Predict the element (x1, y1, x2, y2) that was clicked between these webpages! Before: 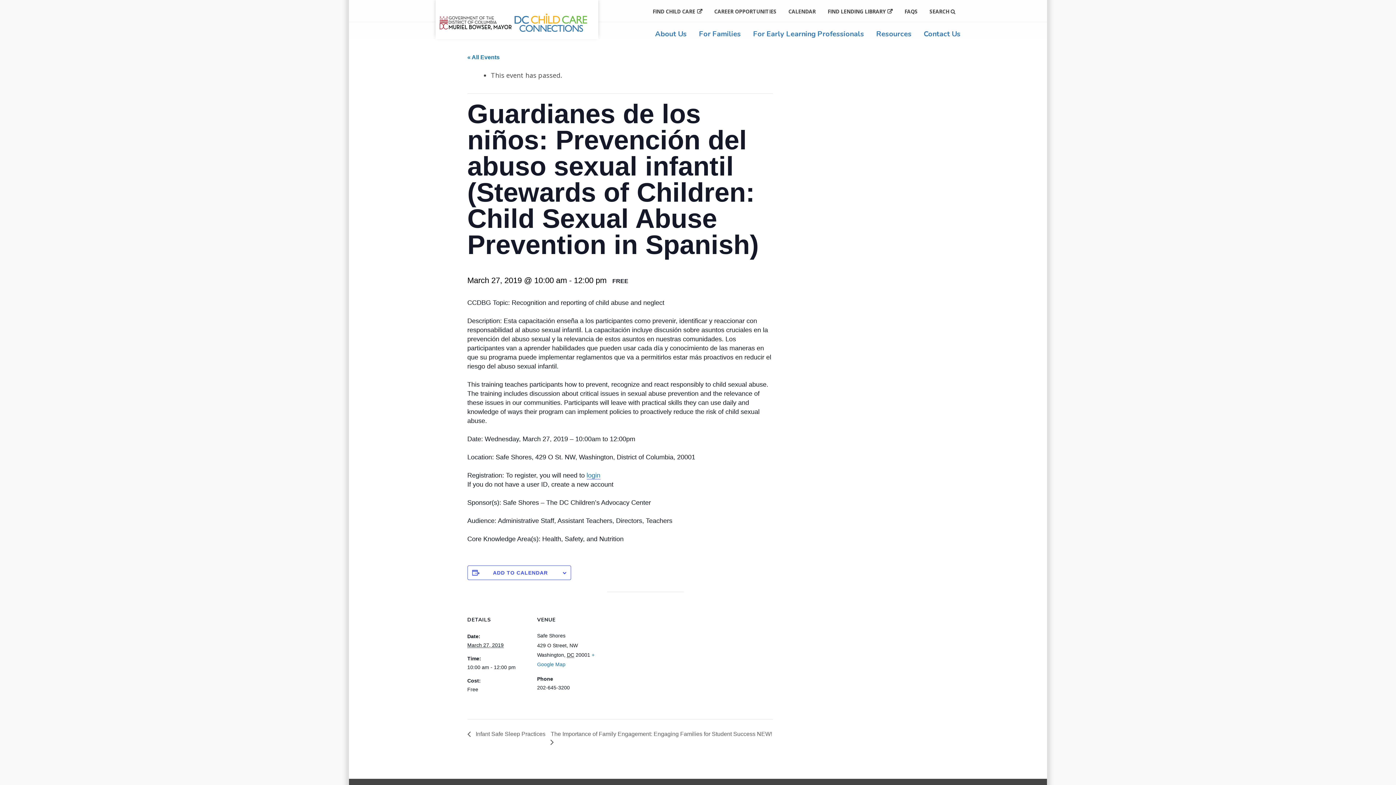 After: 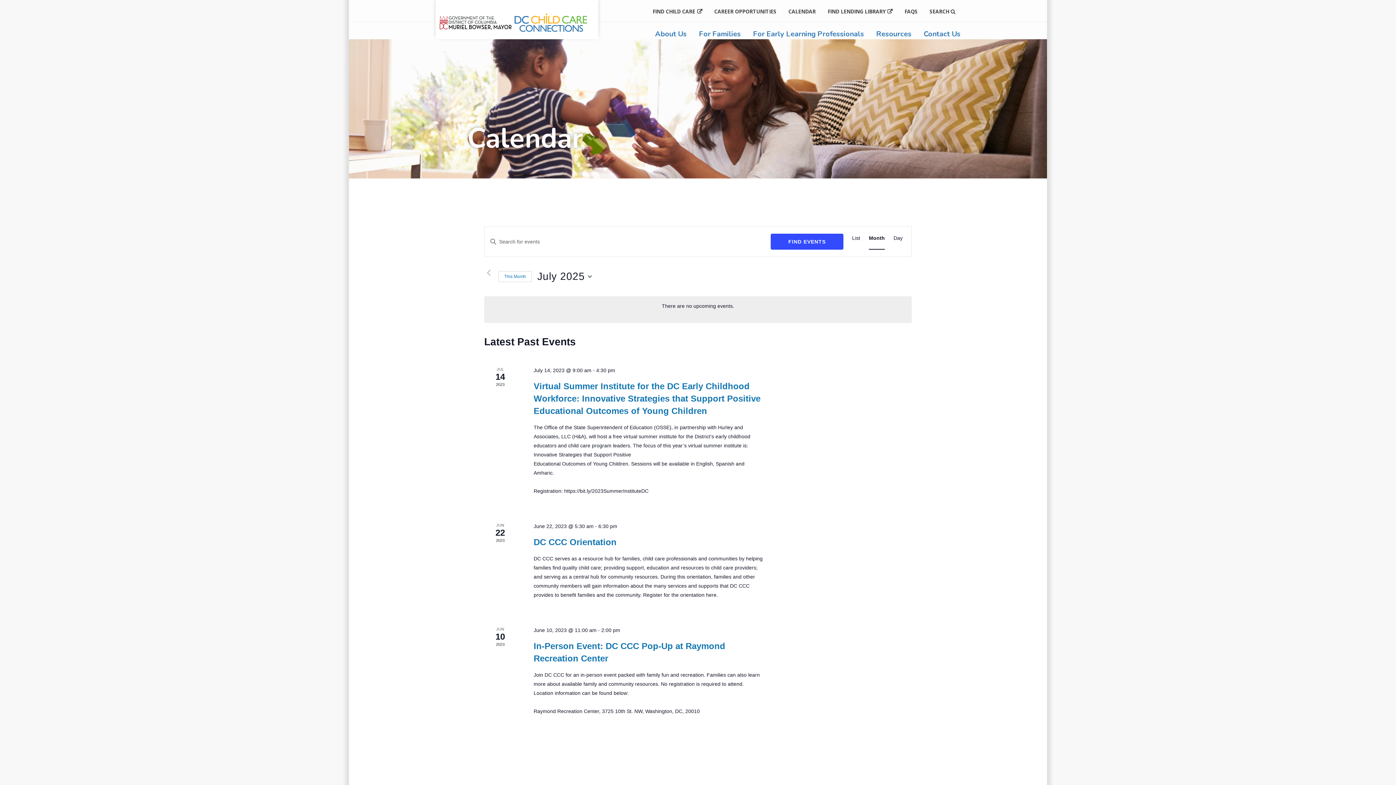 Action: bbox: (783, 2, 820, 20) label: CALENDAR